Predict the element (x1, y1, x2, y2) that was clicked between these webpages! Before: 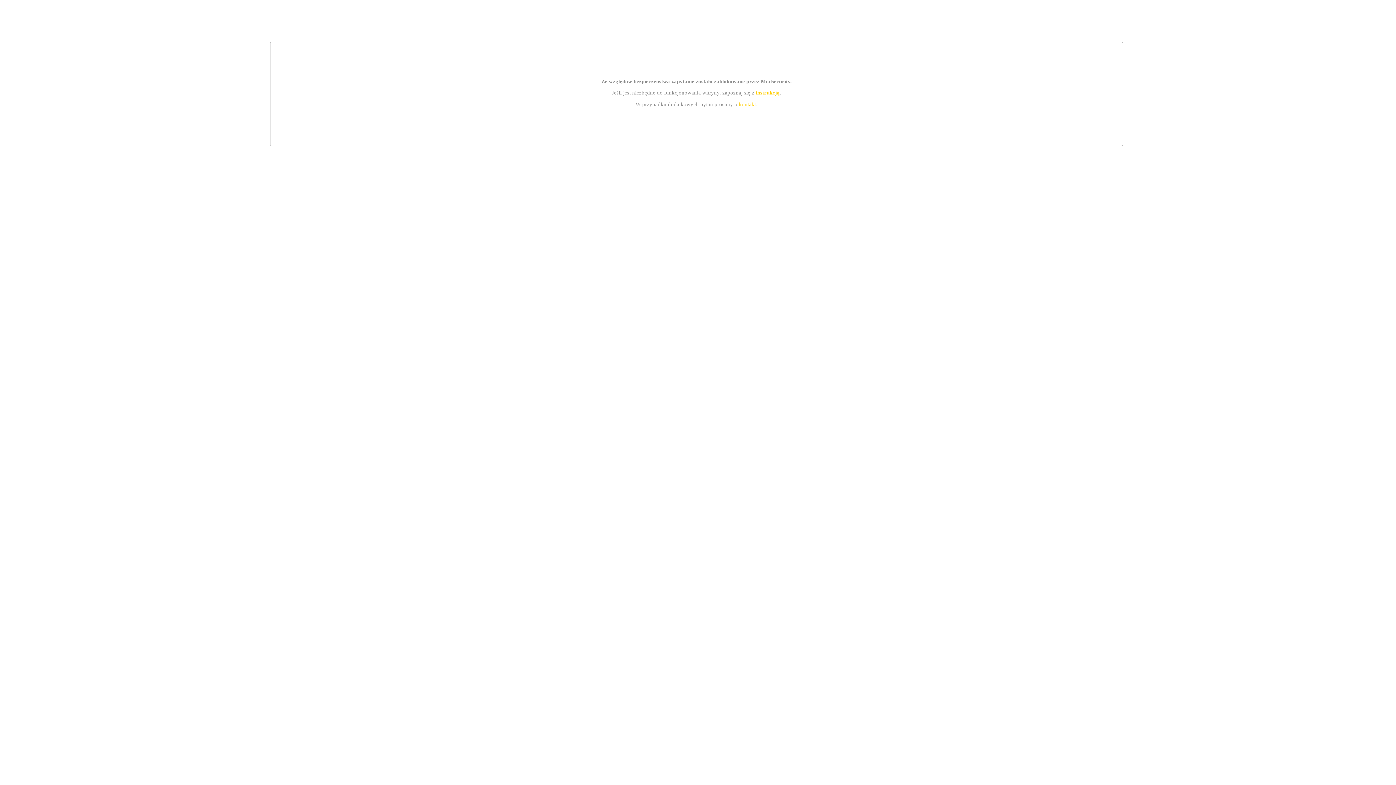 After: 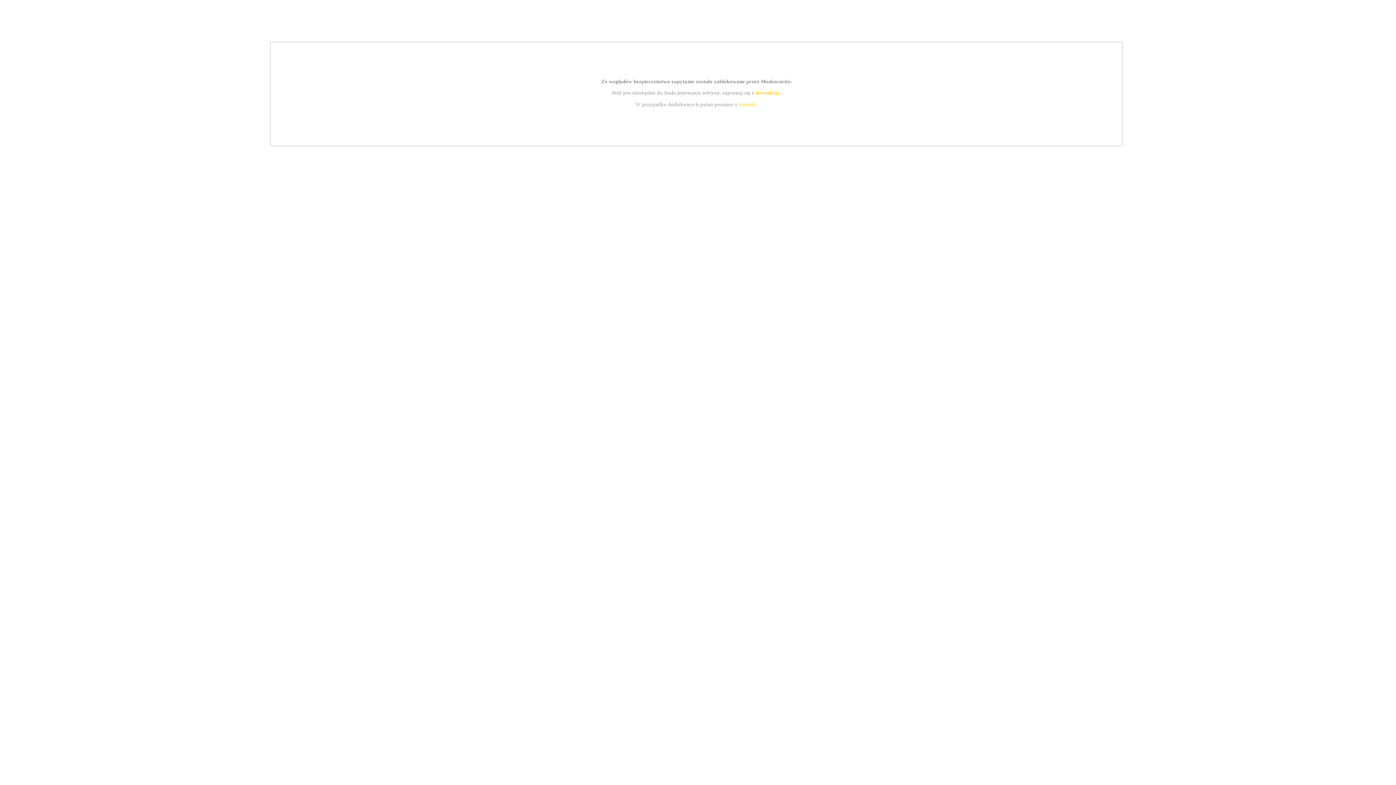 Action: bbox: (755, 89, 779, 95) label: instrukcją